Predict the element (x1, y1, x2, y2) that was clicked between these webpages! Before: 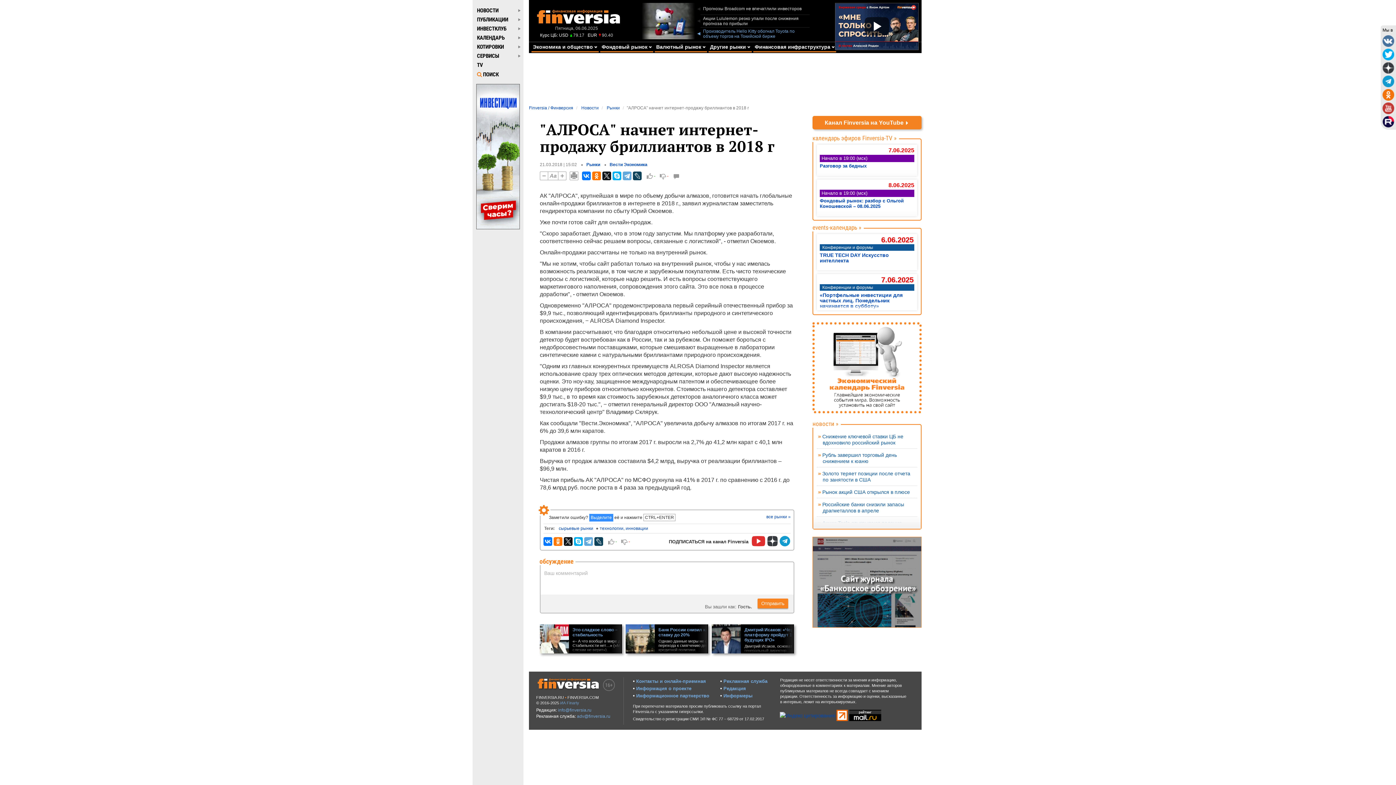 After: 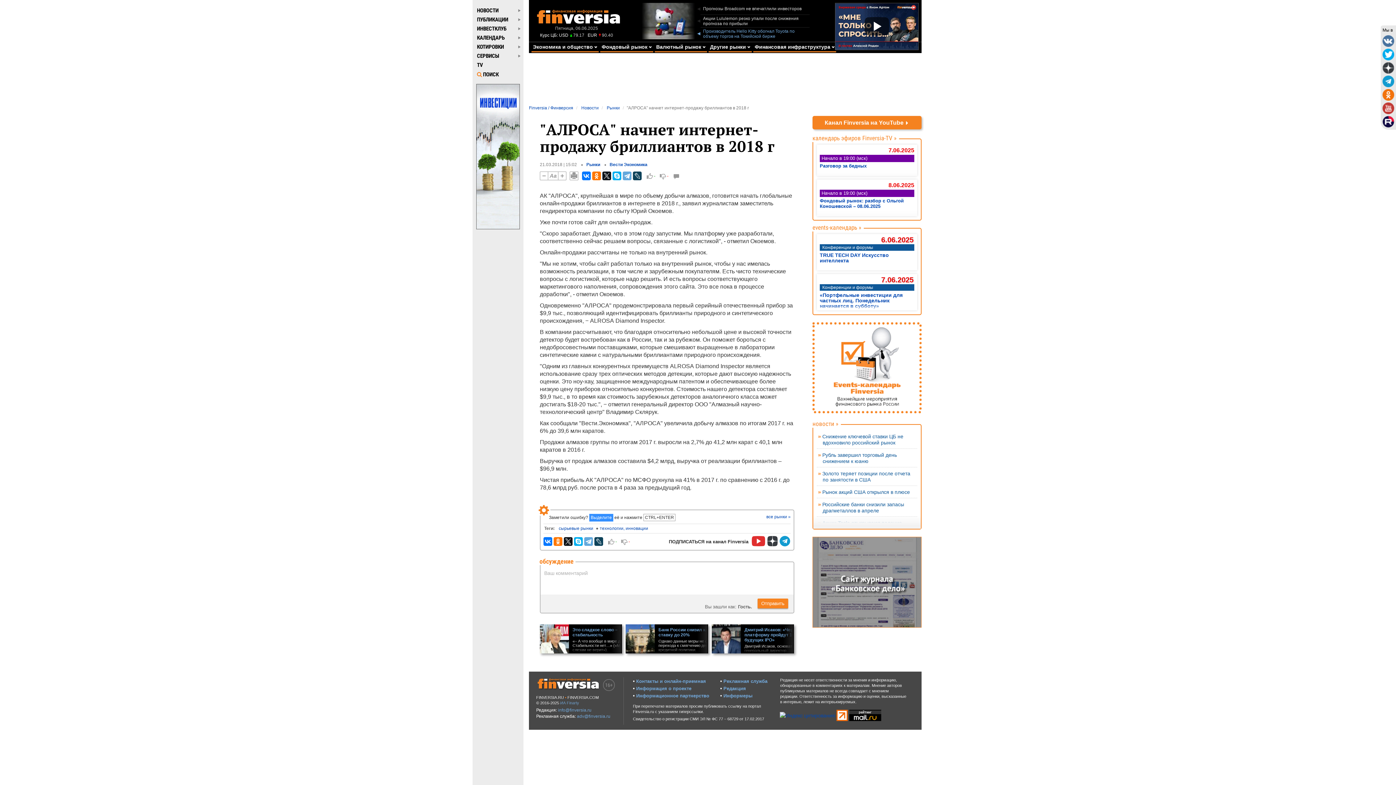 Action: bbox: (812, 224, 861, 231) label: events-календарь »